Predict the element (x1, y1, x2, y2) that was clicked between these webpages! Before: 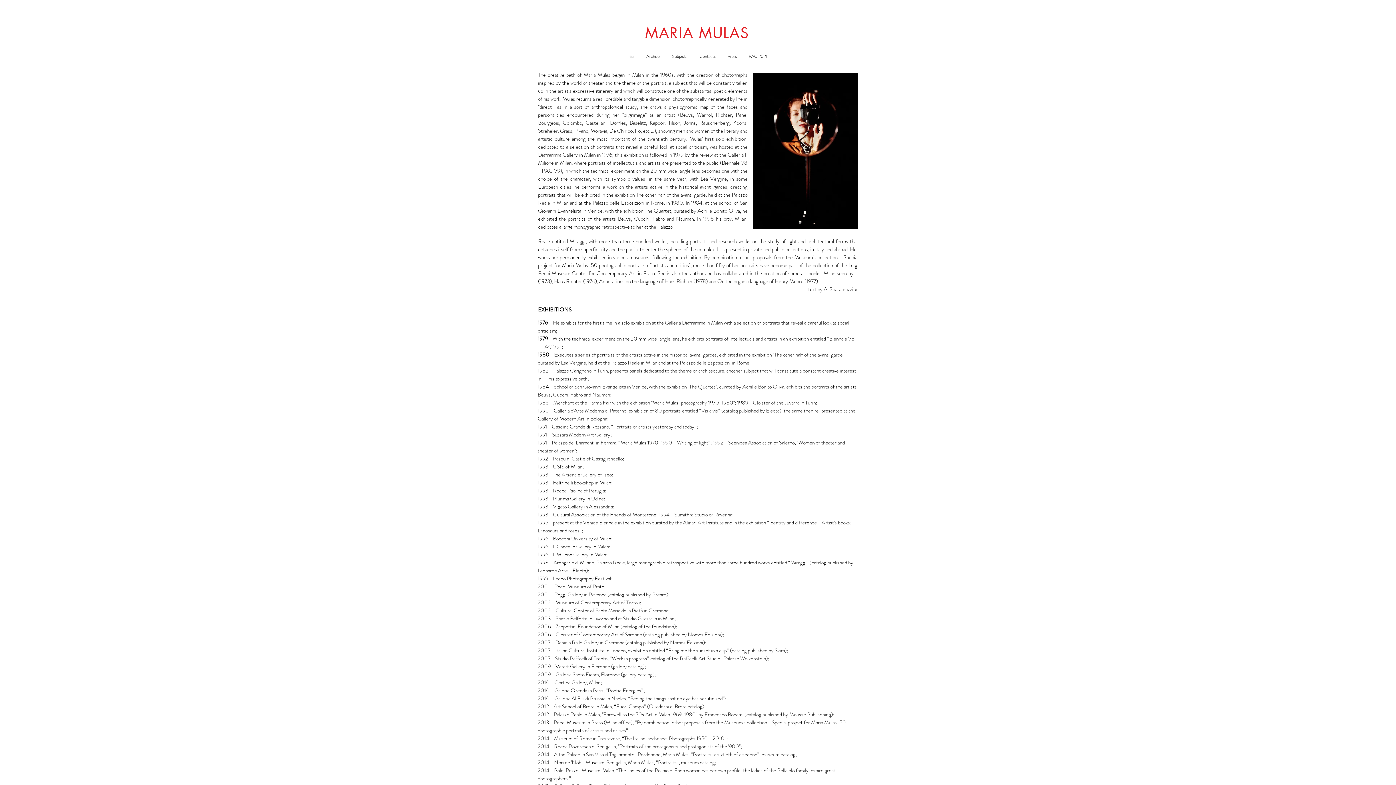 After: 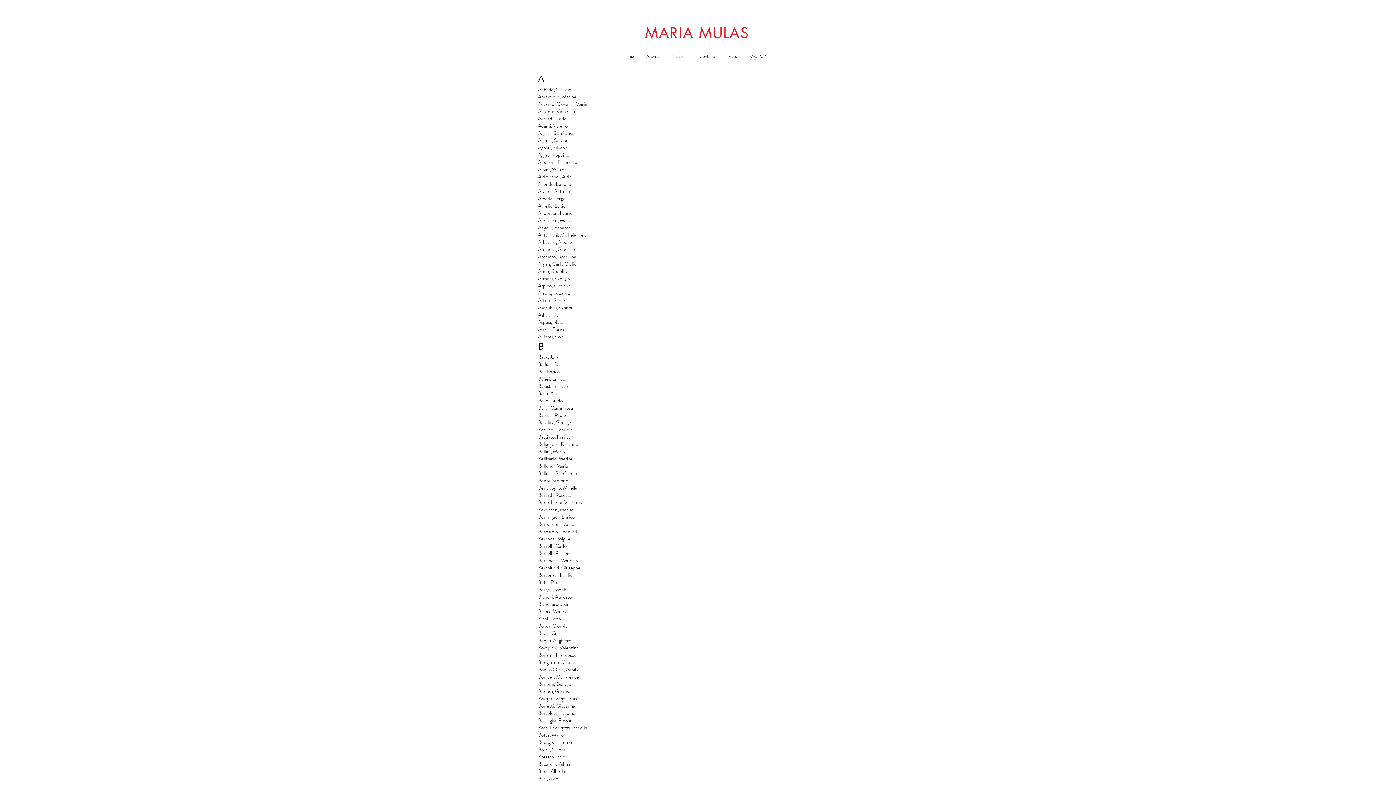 Action: bbox: (666, 52, 693, 60) label: Subjects